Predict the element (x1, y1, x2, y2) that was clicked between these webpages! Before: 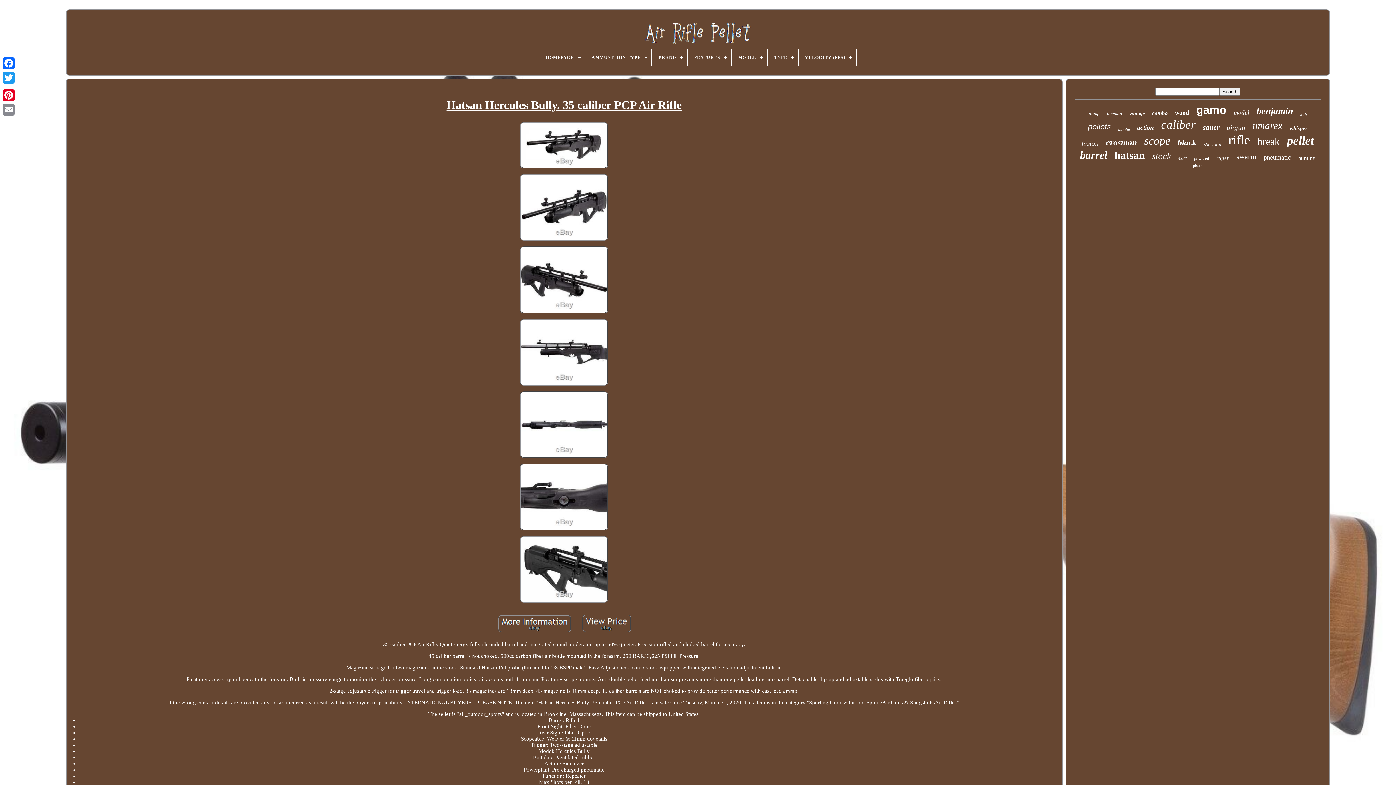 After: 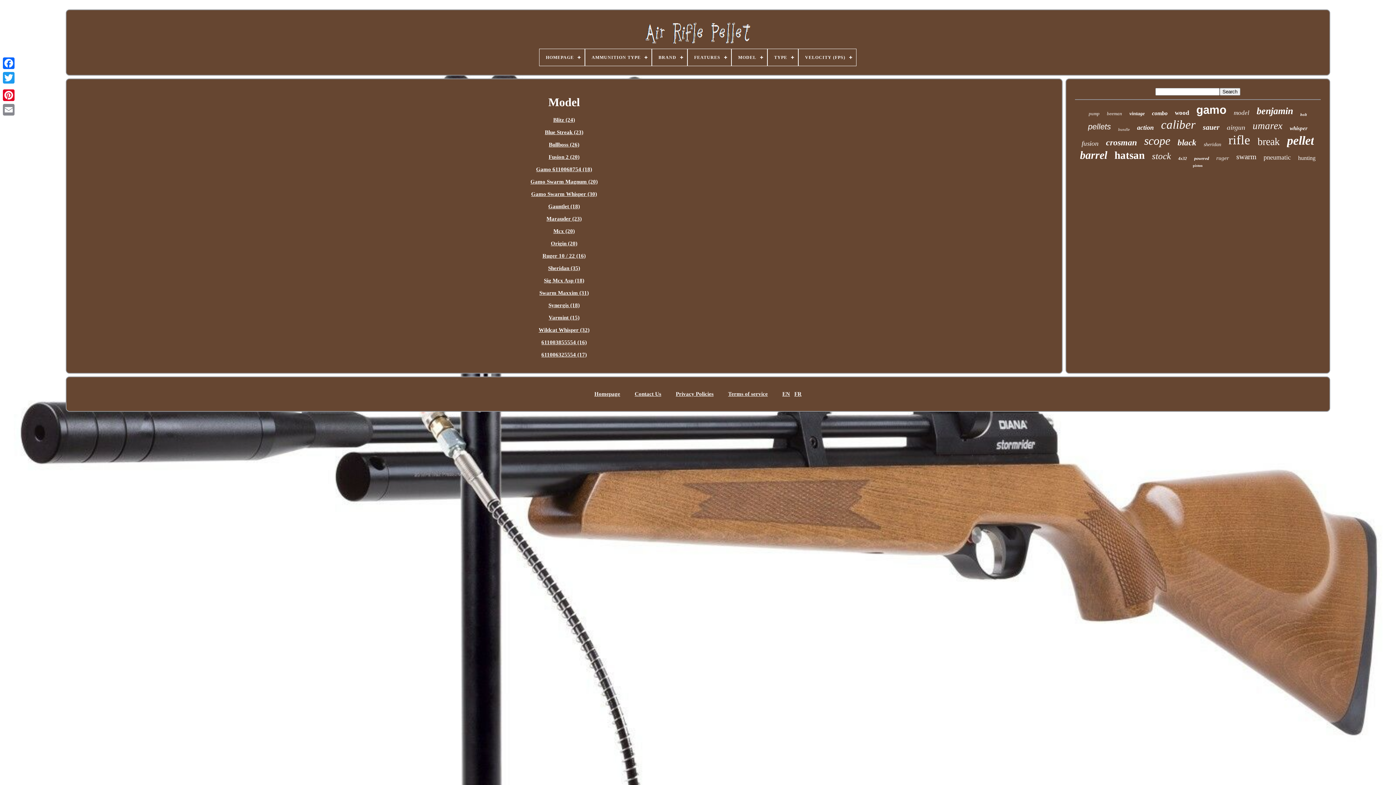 Action: bbox: (732, 49, 767, 65) label: MODEL